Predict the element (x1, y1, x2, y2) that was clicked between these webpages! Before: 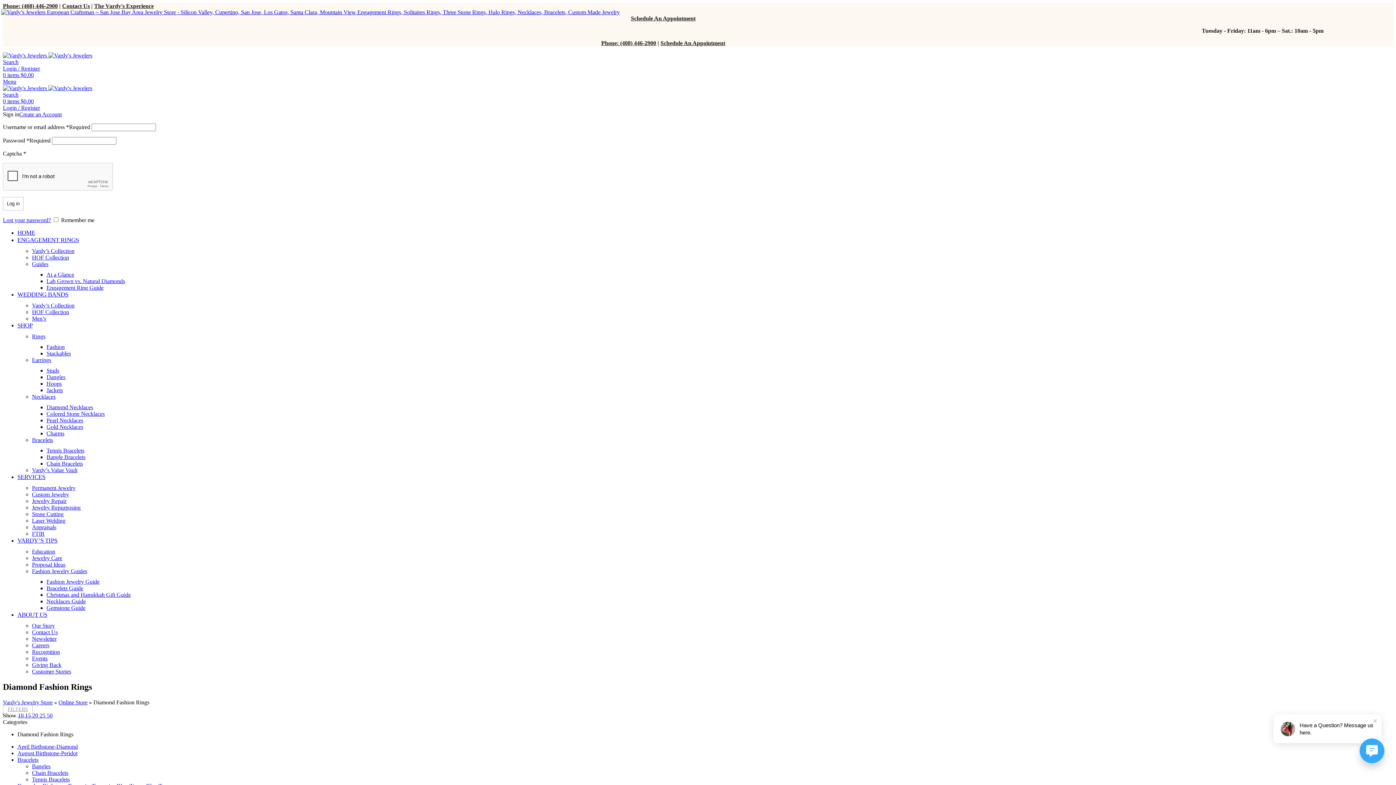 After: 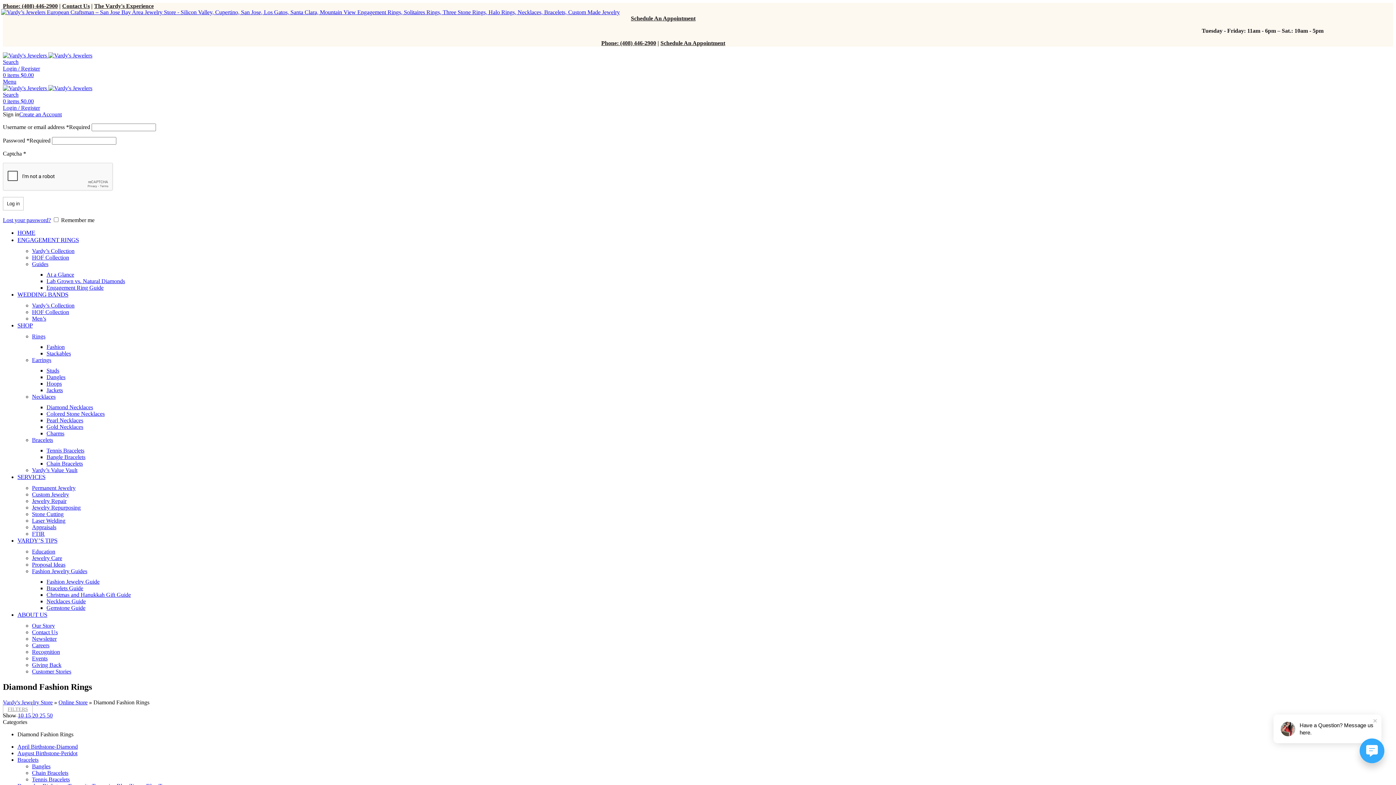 Action: label: 20  bbox: (32, 712, 39, 718)